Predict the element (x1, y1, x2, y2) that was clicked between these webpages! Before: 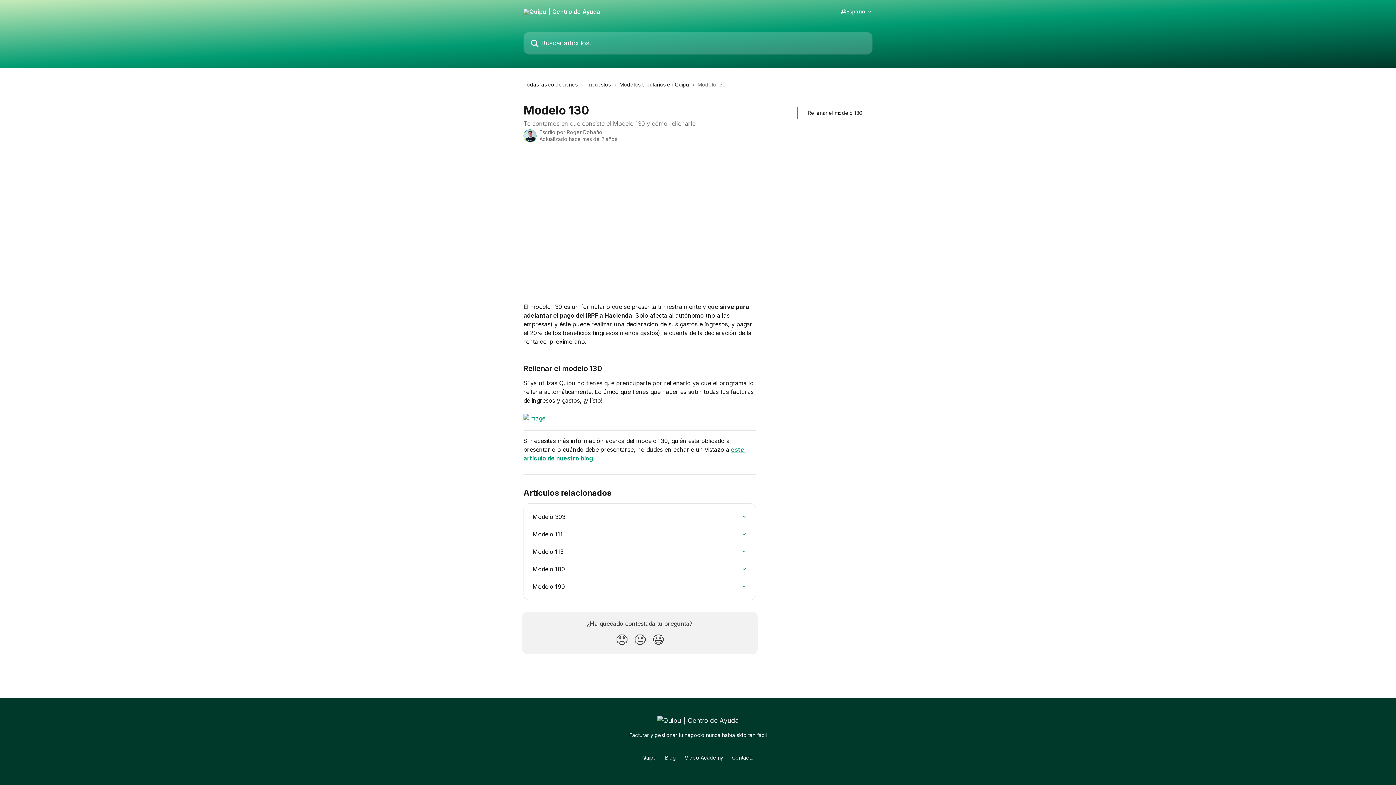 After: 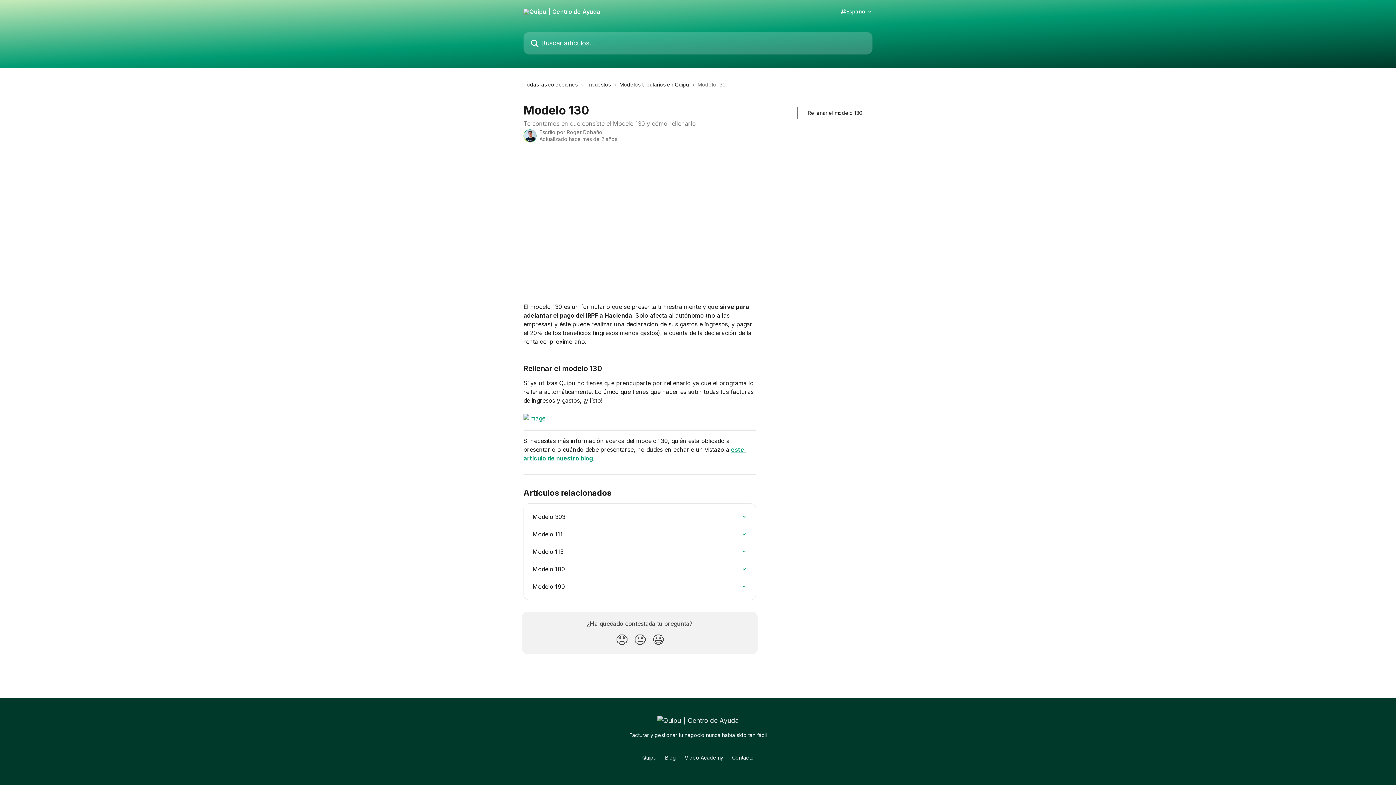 Action: label: Quipu bbox: (642, 754, 656, 761)